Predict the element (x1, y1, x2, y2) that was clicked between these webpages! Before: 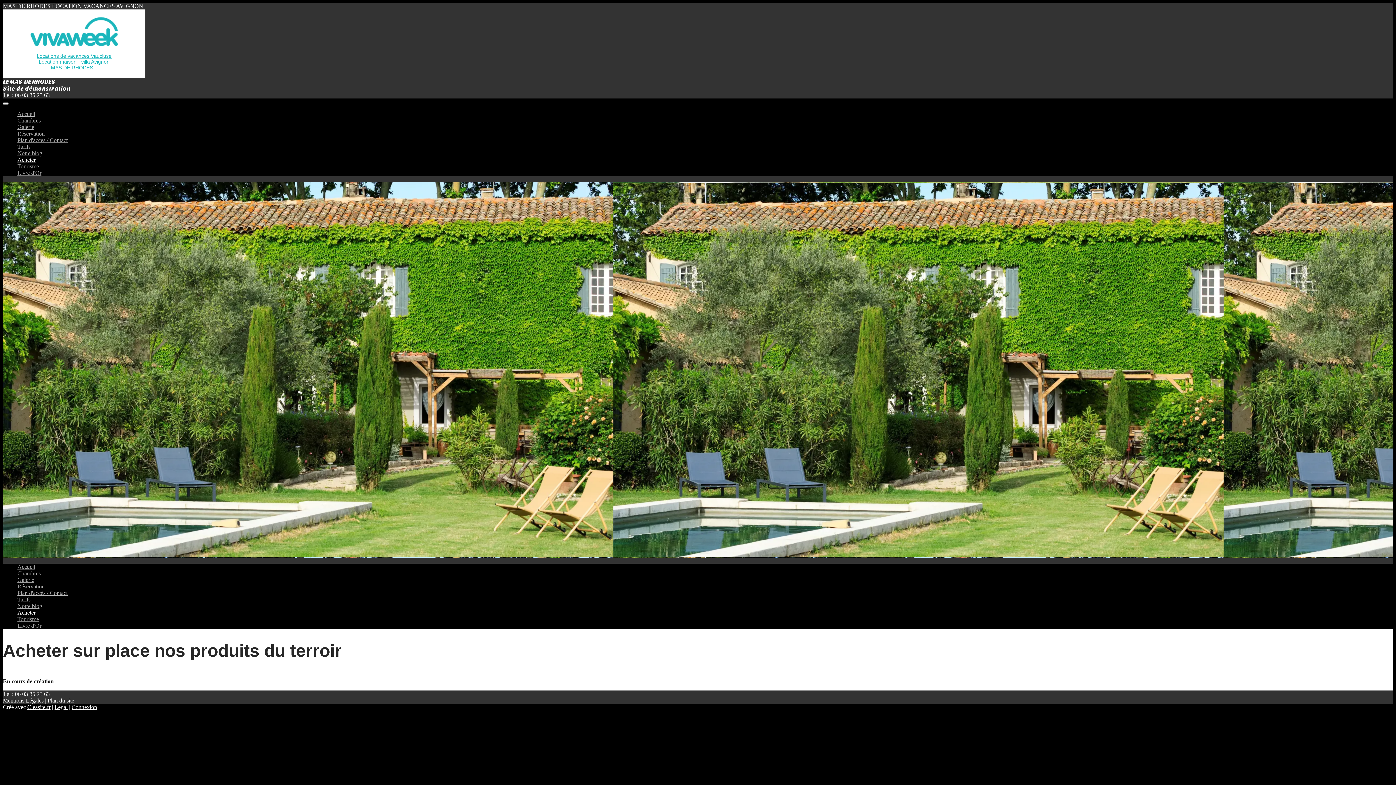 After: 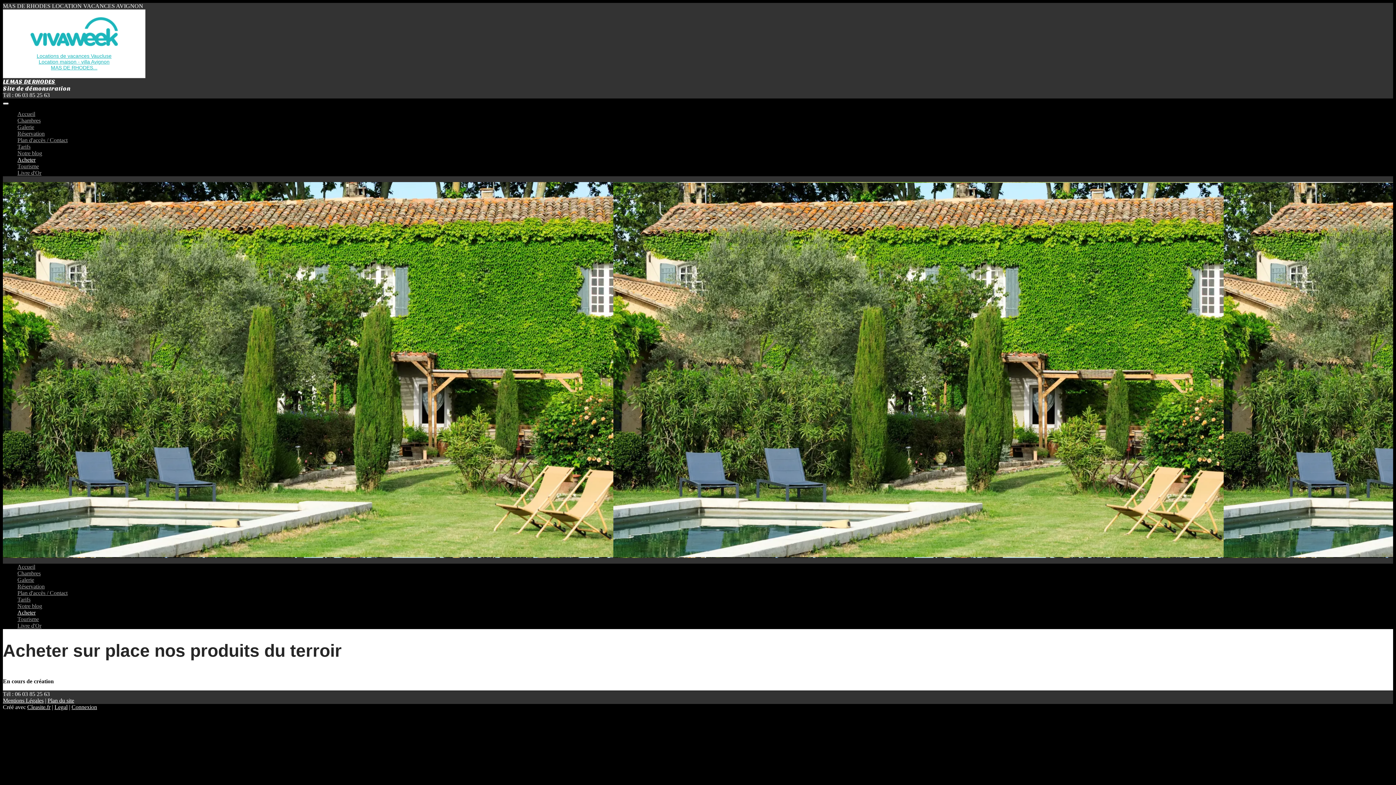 Action: bbox: (2, 102, 8, 104) label: Toggle navigation